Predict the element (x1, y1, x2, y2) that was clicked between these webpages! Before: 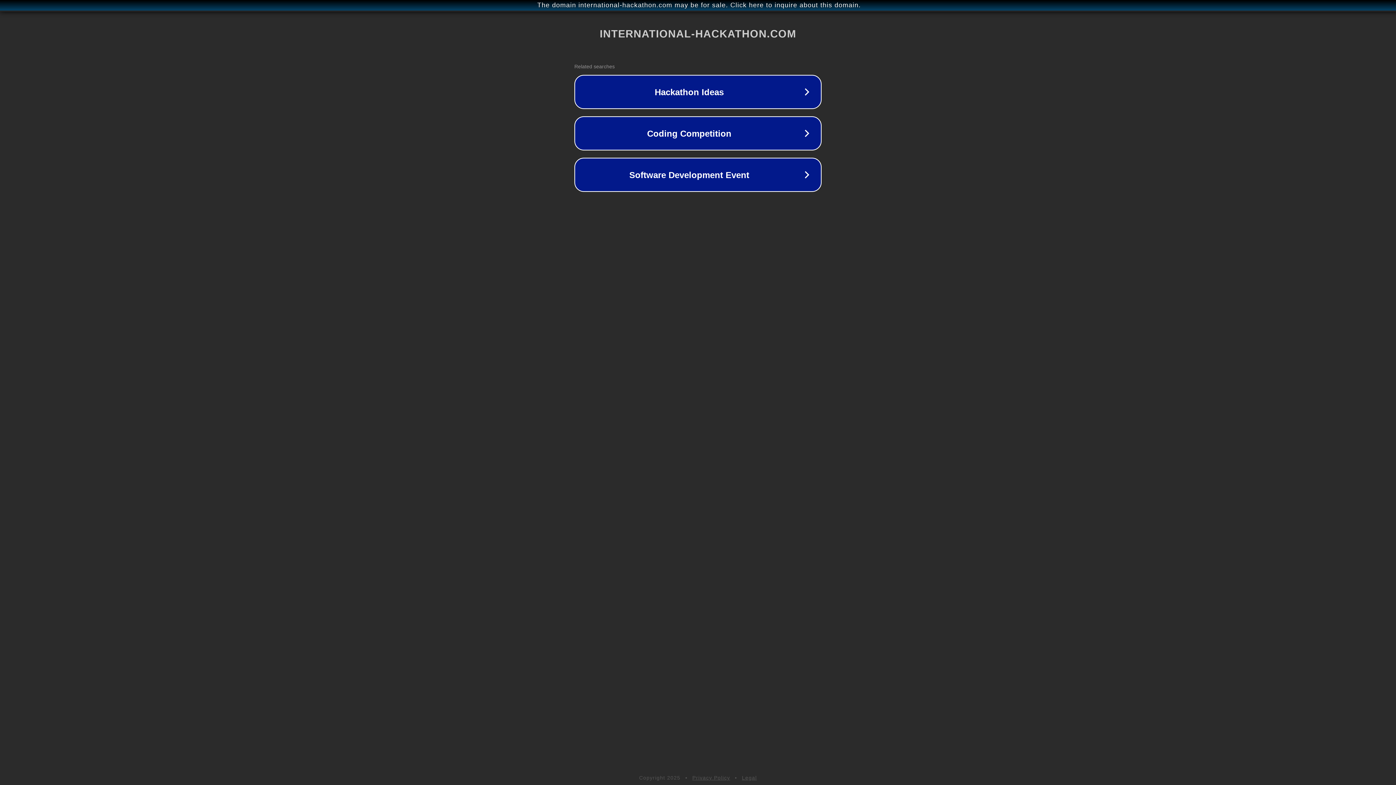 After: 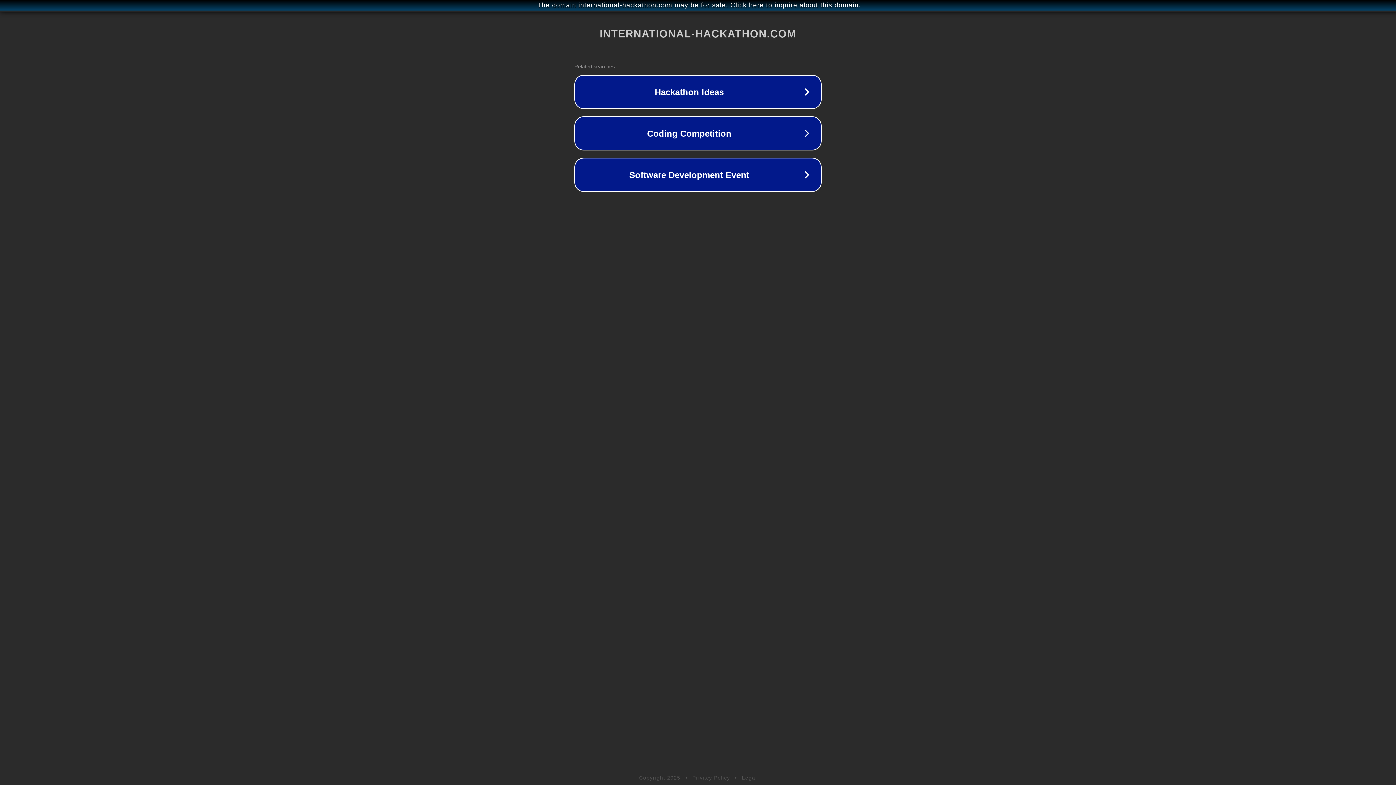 Action: bbox: (742, 775, 757, 781) label: Legal